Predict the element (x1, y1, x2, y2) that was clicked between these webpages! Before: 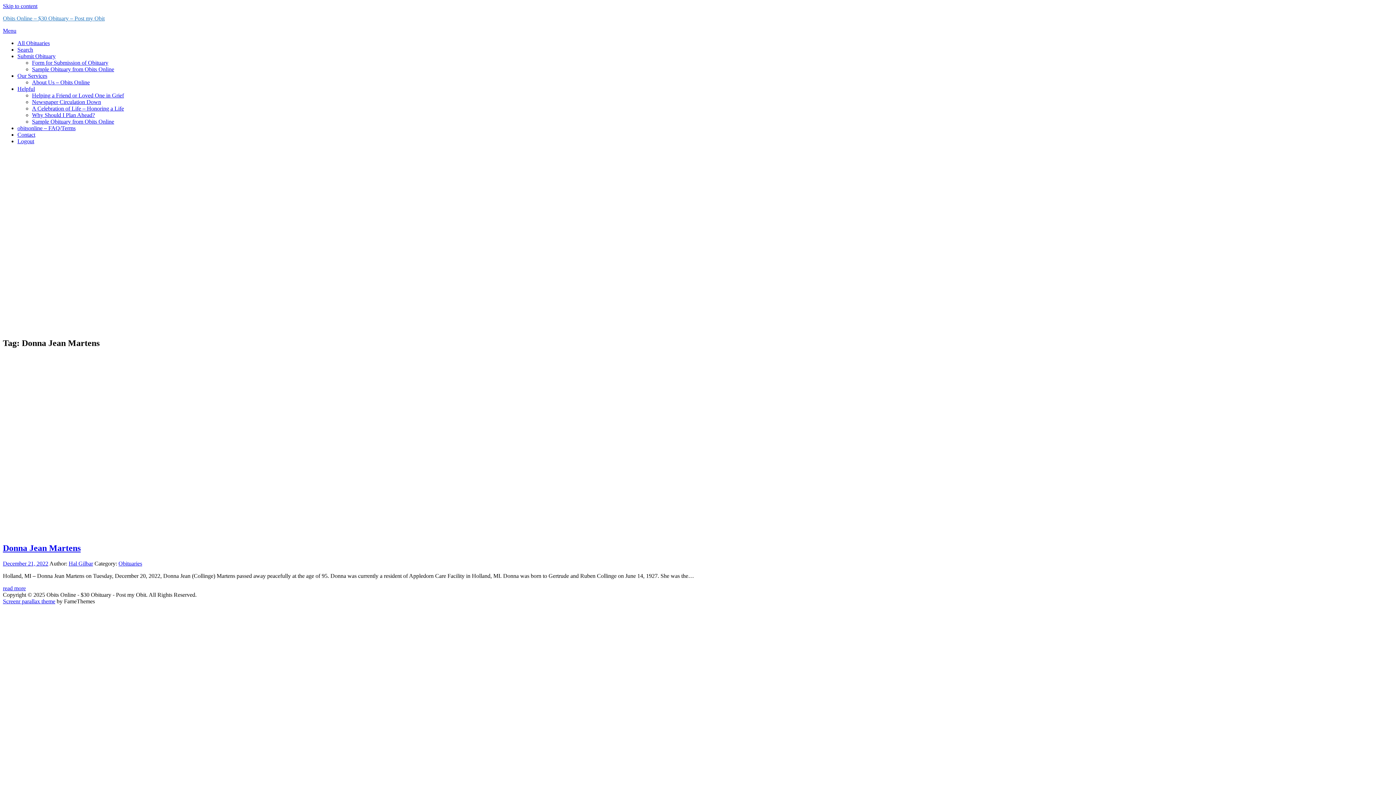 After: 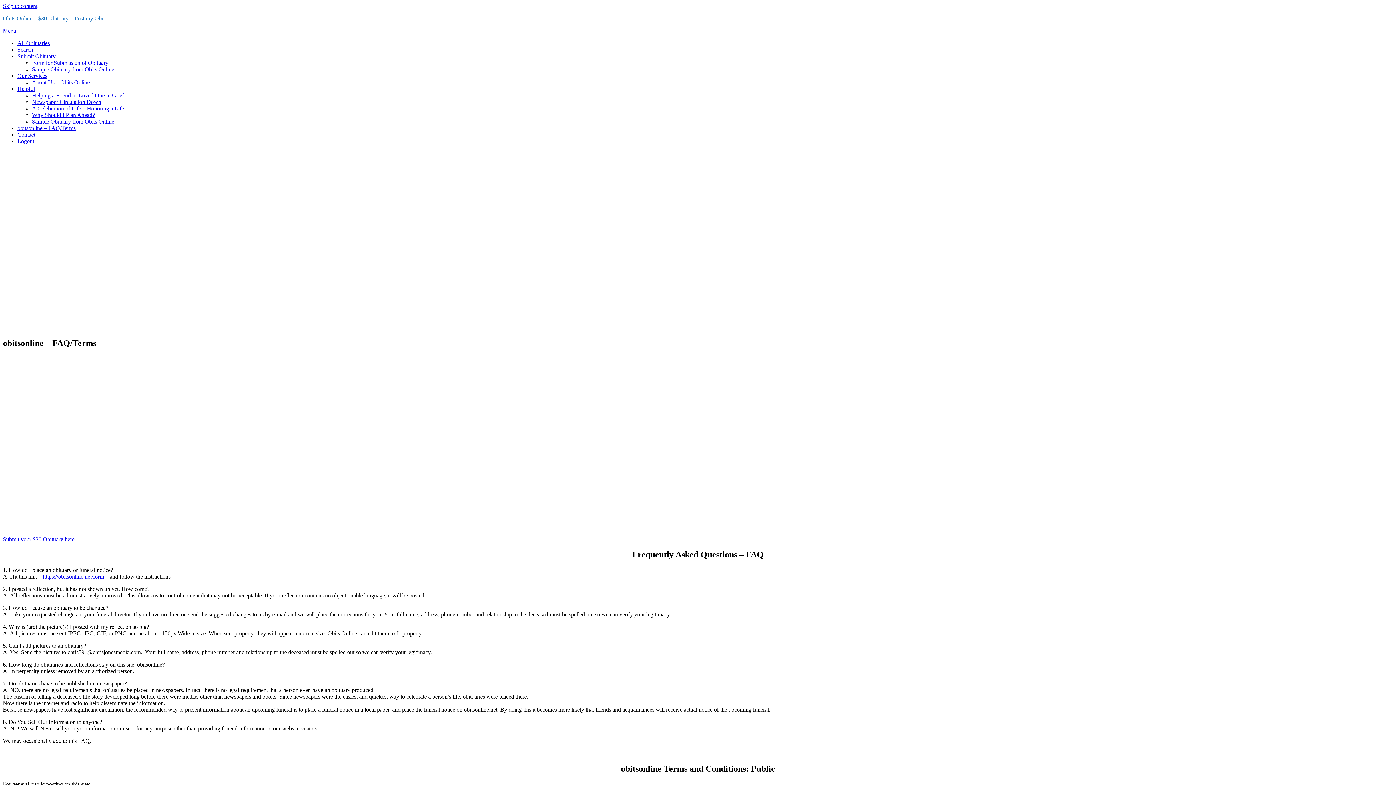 Action: label: obitsonline – FAQ/Terms bbox: (17, 125, 75, 131)